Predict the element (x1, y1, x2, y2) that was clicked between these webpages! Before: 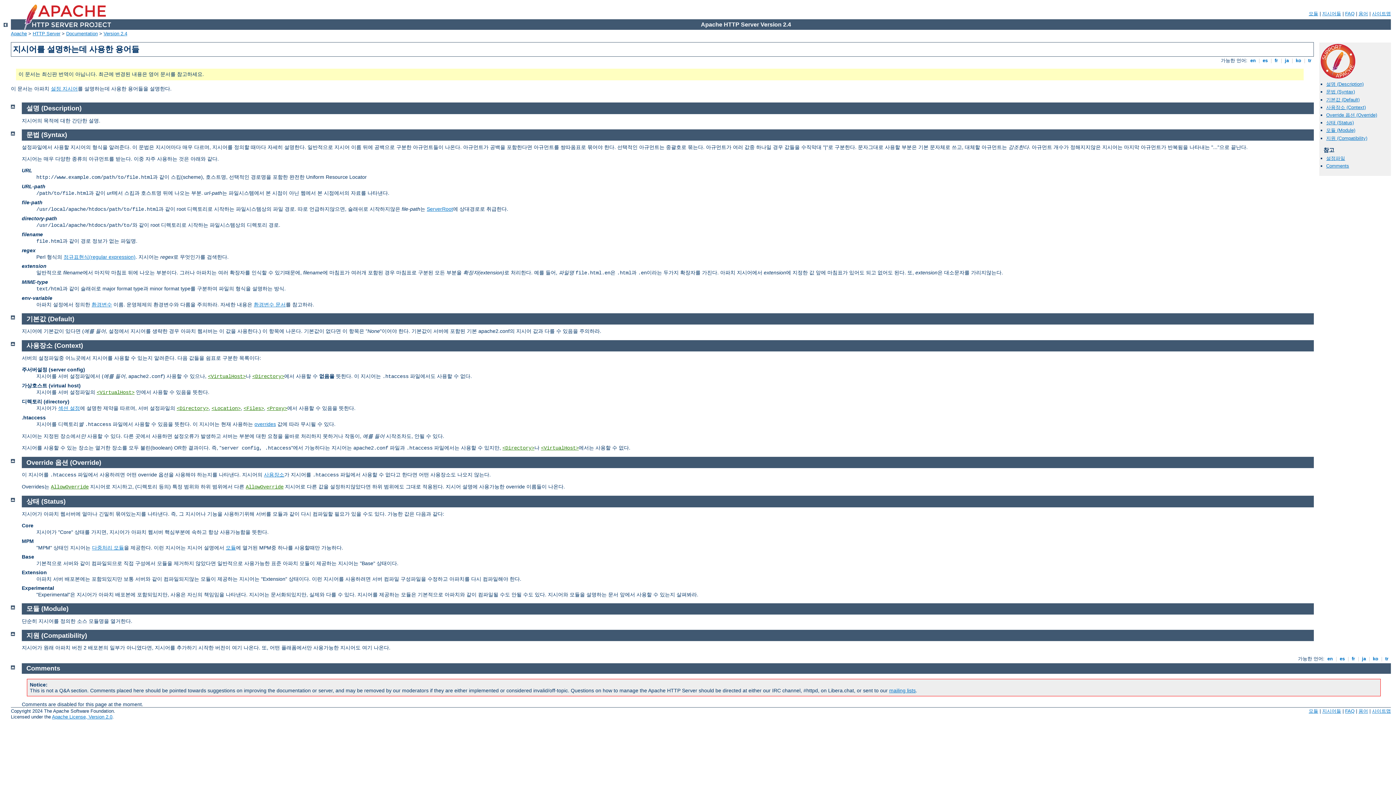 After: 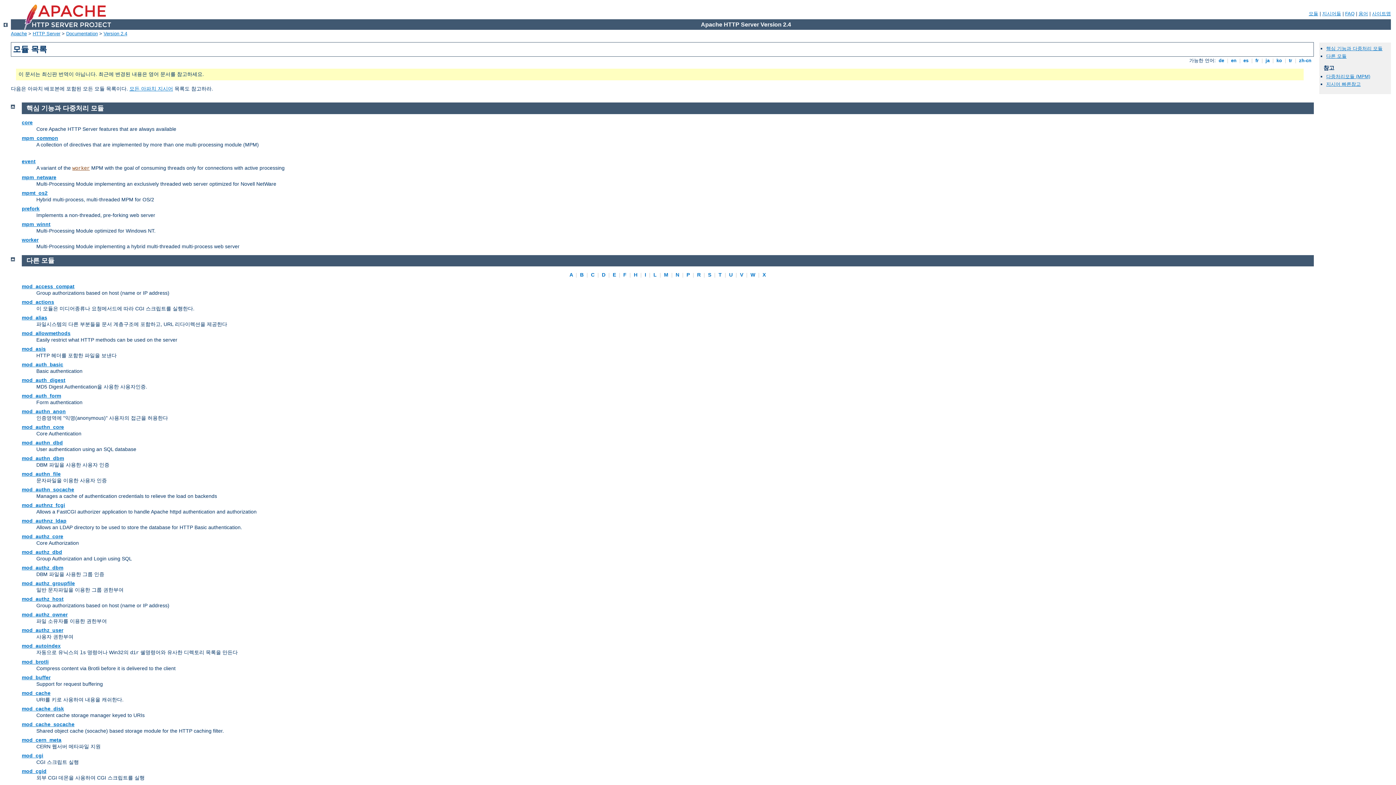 Action: label: 모듈 bbox: (1309, 708, 1318, 714)